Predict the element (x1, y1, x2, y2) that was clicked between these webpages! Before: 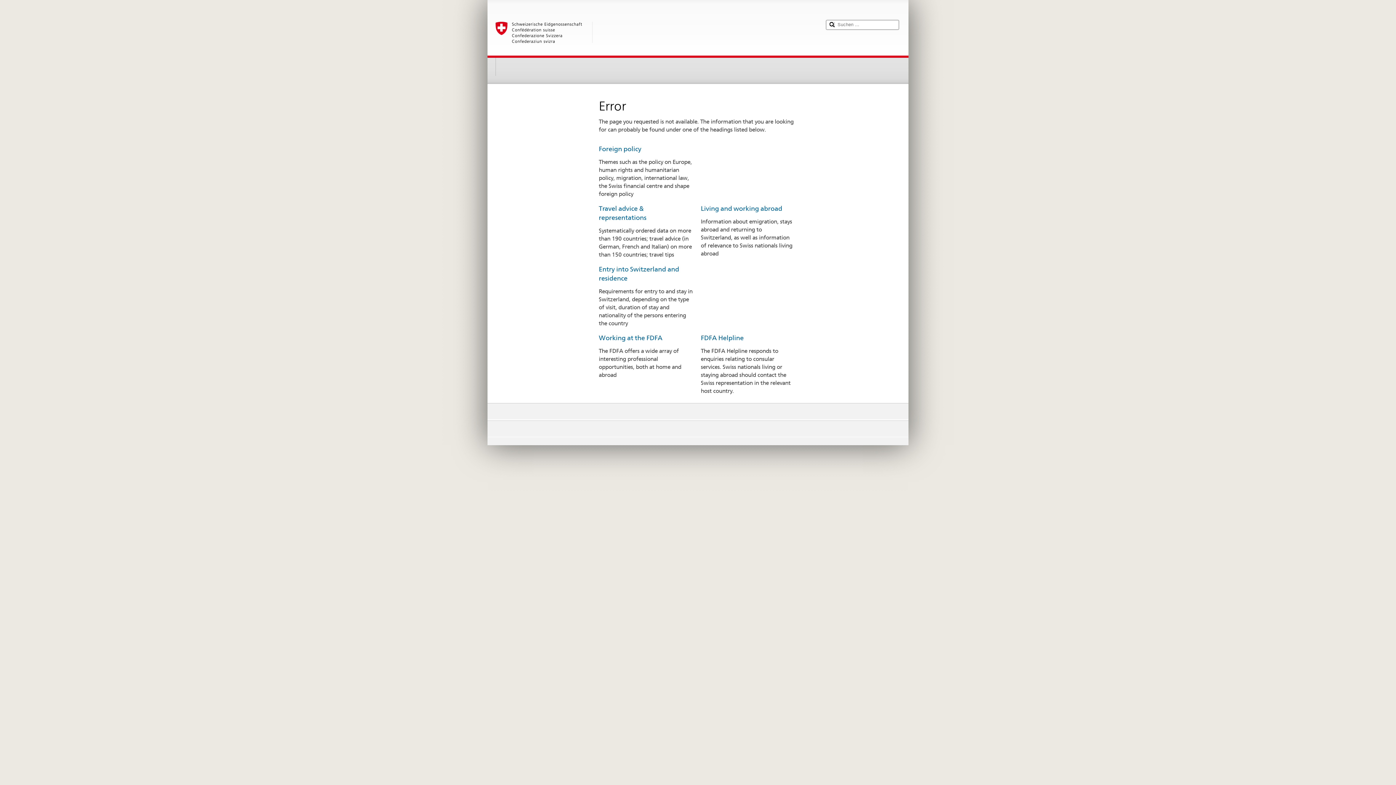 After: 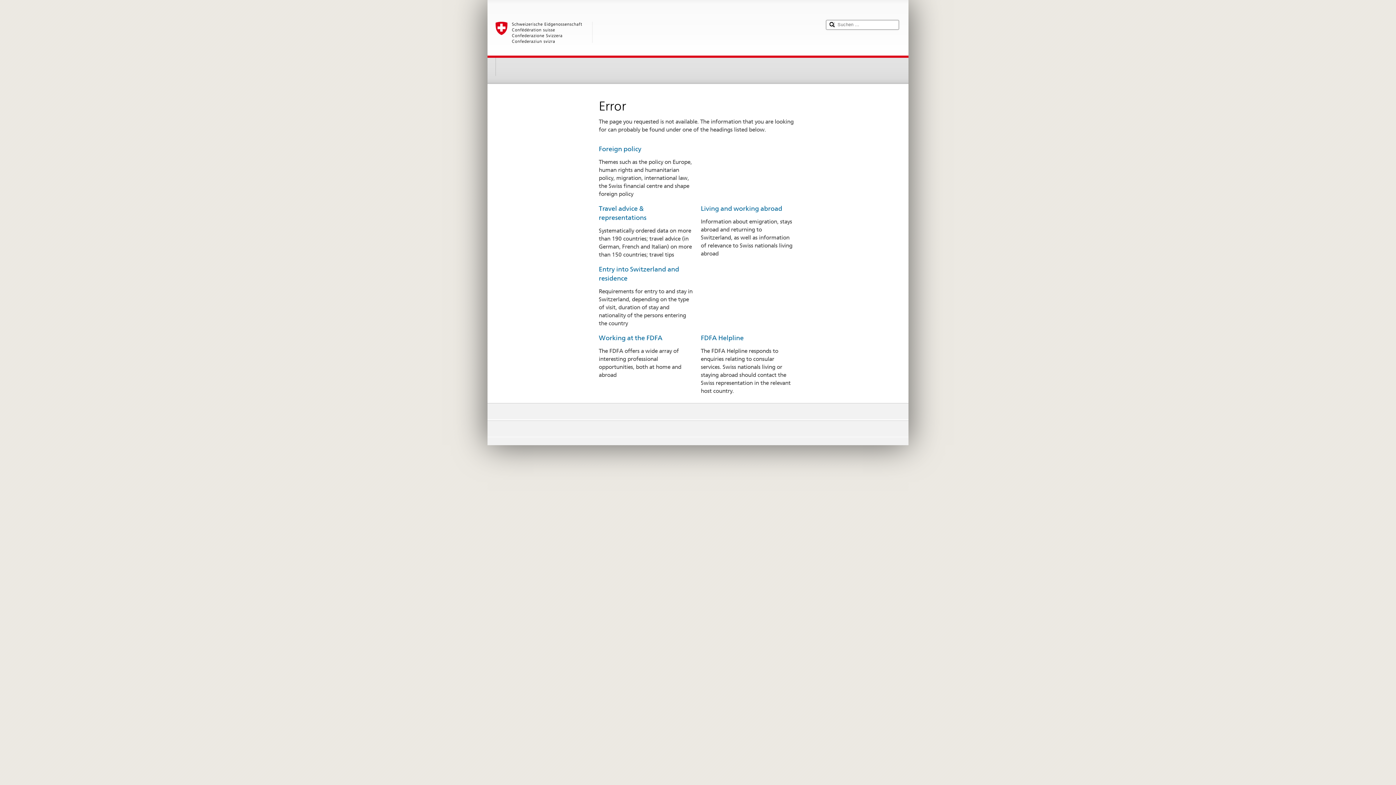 Action: bbox: (495, 21, 819, 52)